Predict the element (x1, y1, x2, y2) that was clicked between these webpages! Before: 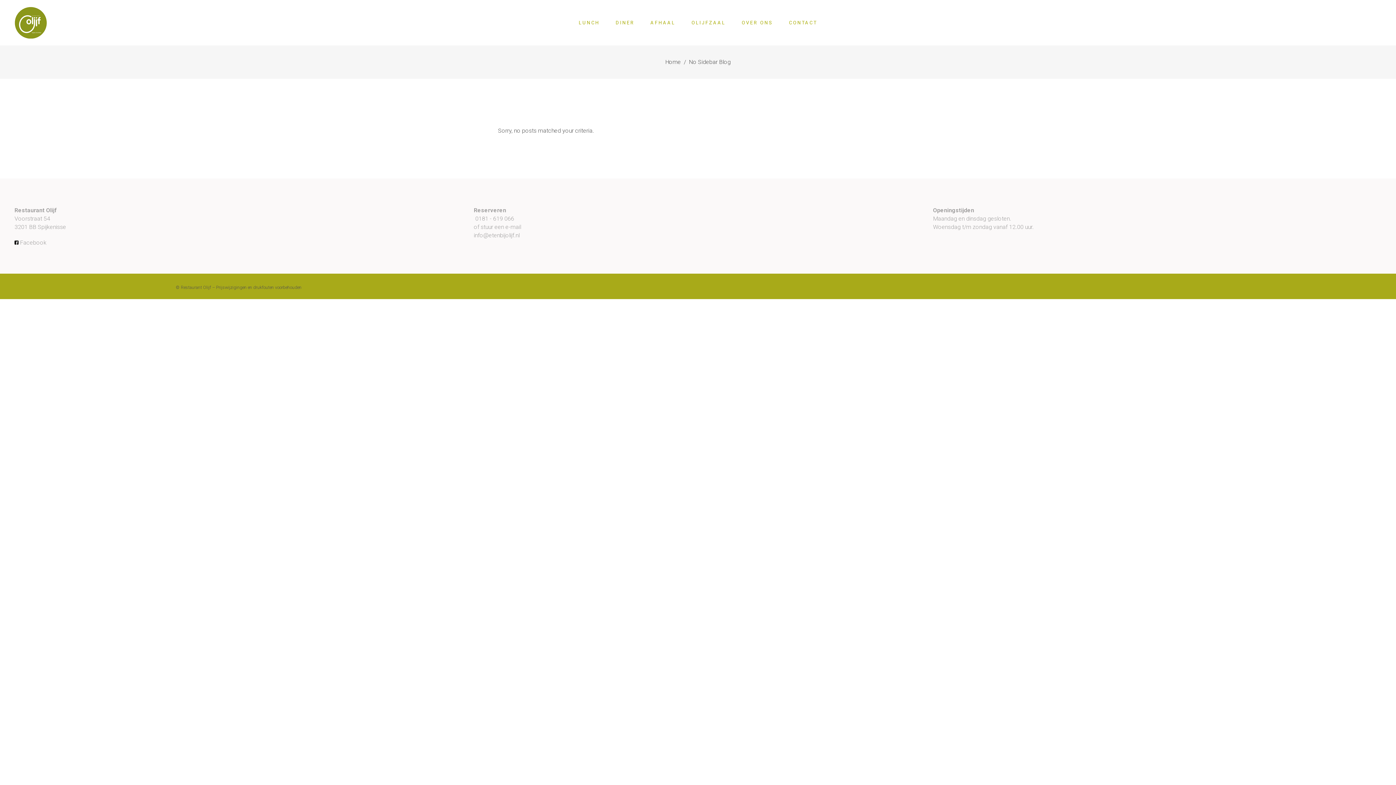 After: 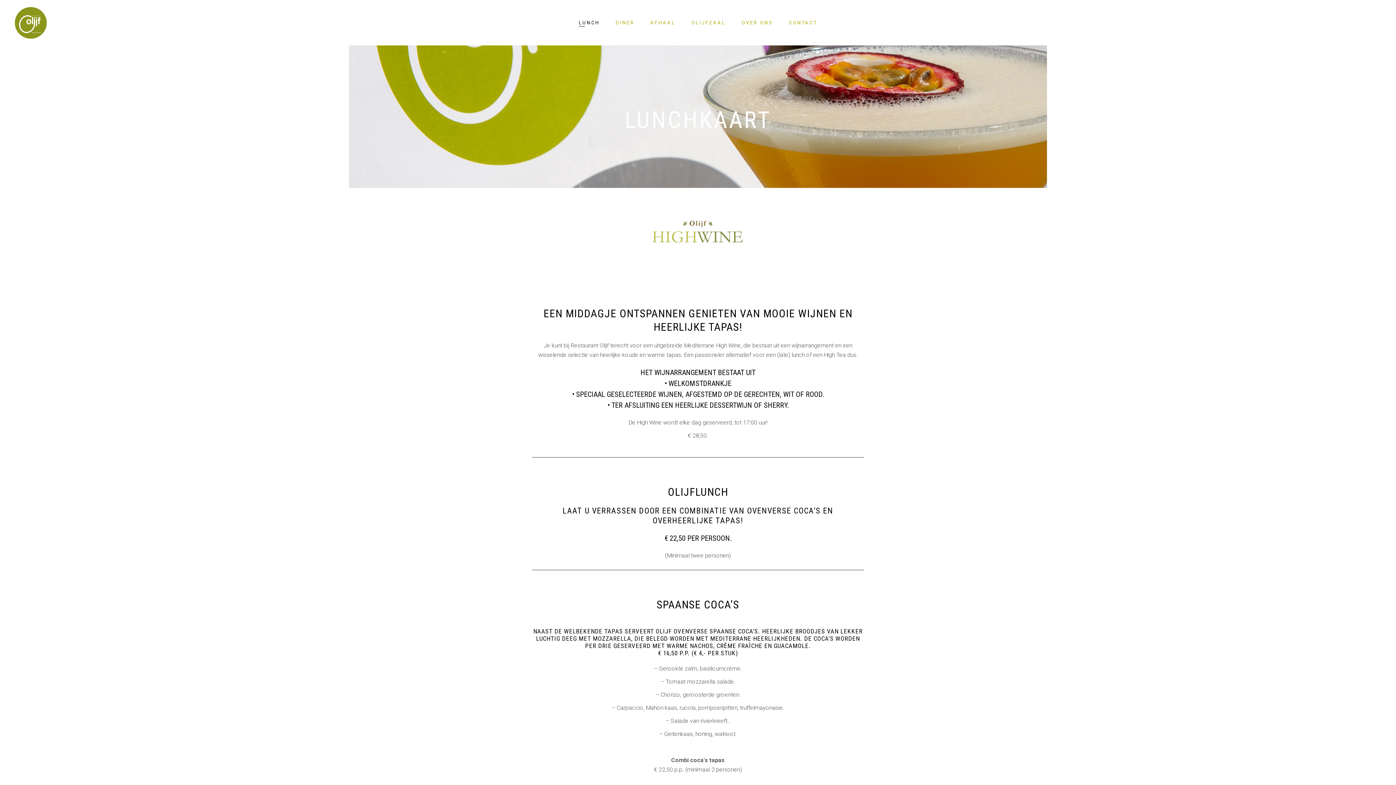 Action: label: LUNCH bbox: (570, 0, 607, 45)